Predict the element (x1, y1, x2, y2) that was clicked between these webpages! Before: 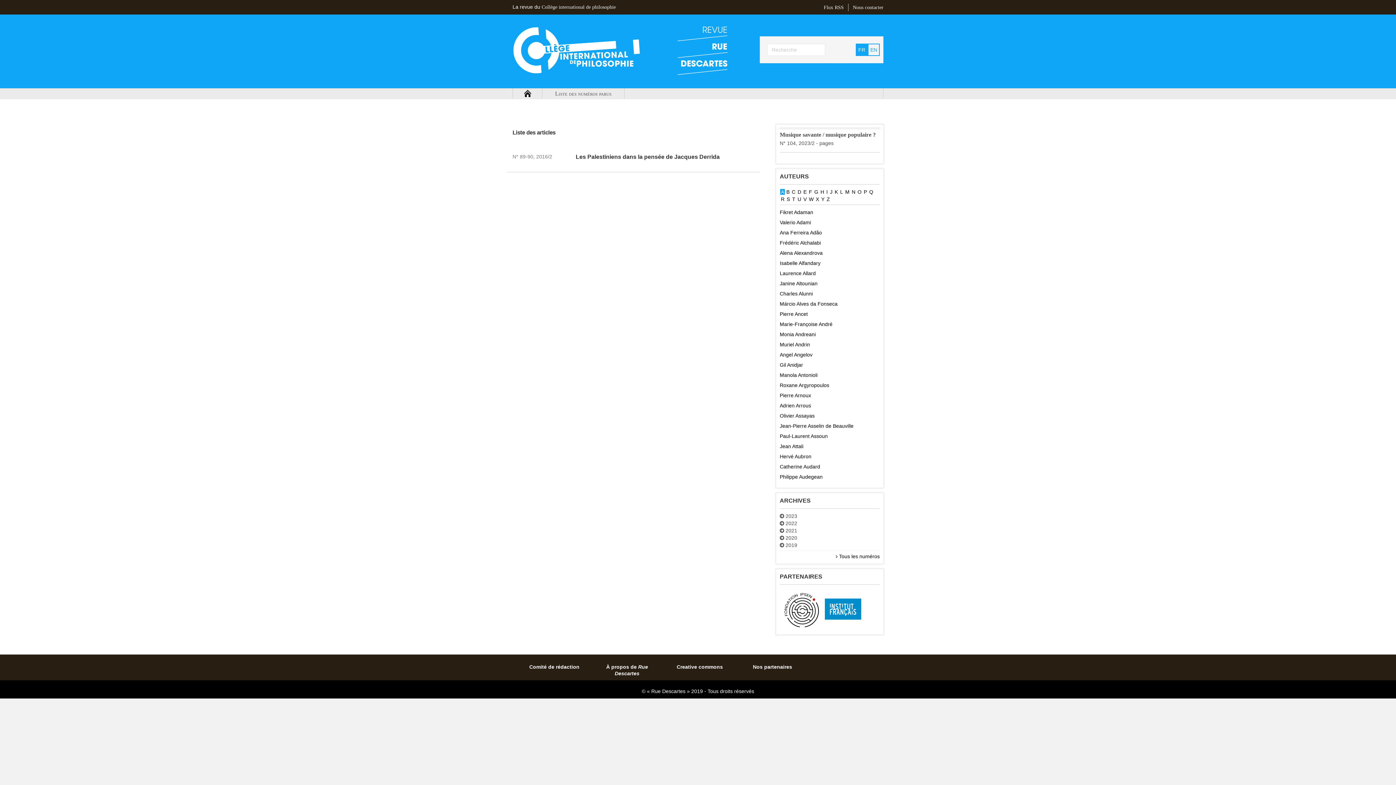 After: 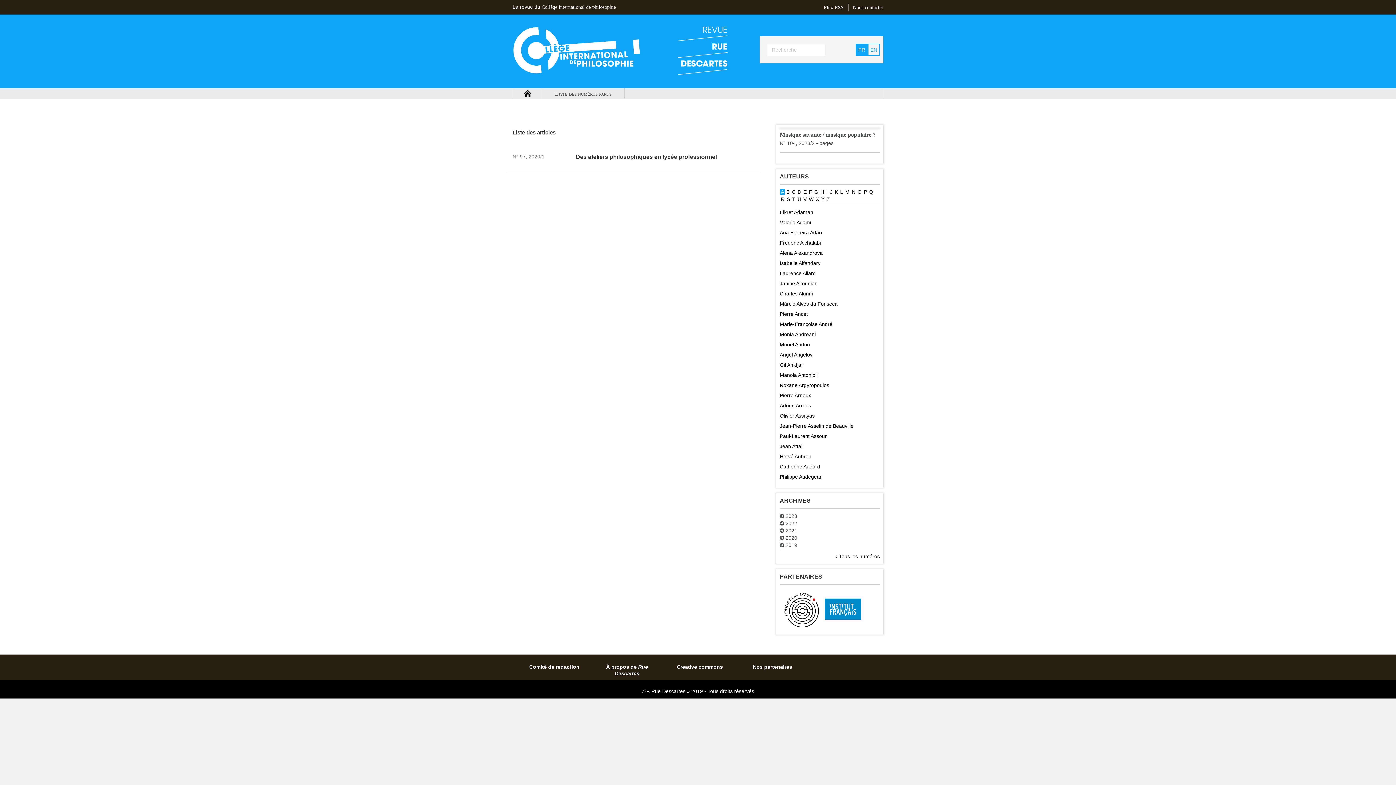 Action: label: Adrien Arrous bbox: (780, 403, 811, 408)